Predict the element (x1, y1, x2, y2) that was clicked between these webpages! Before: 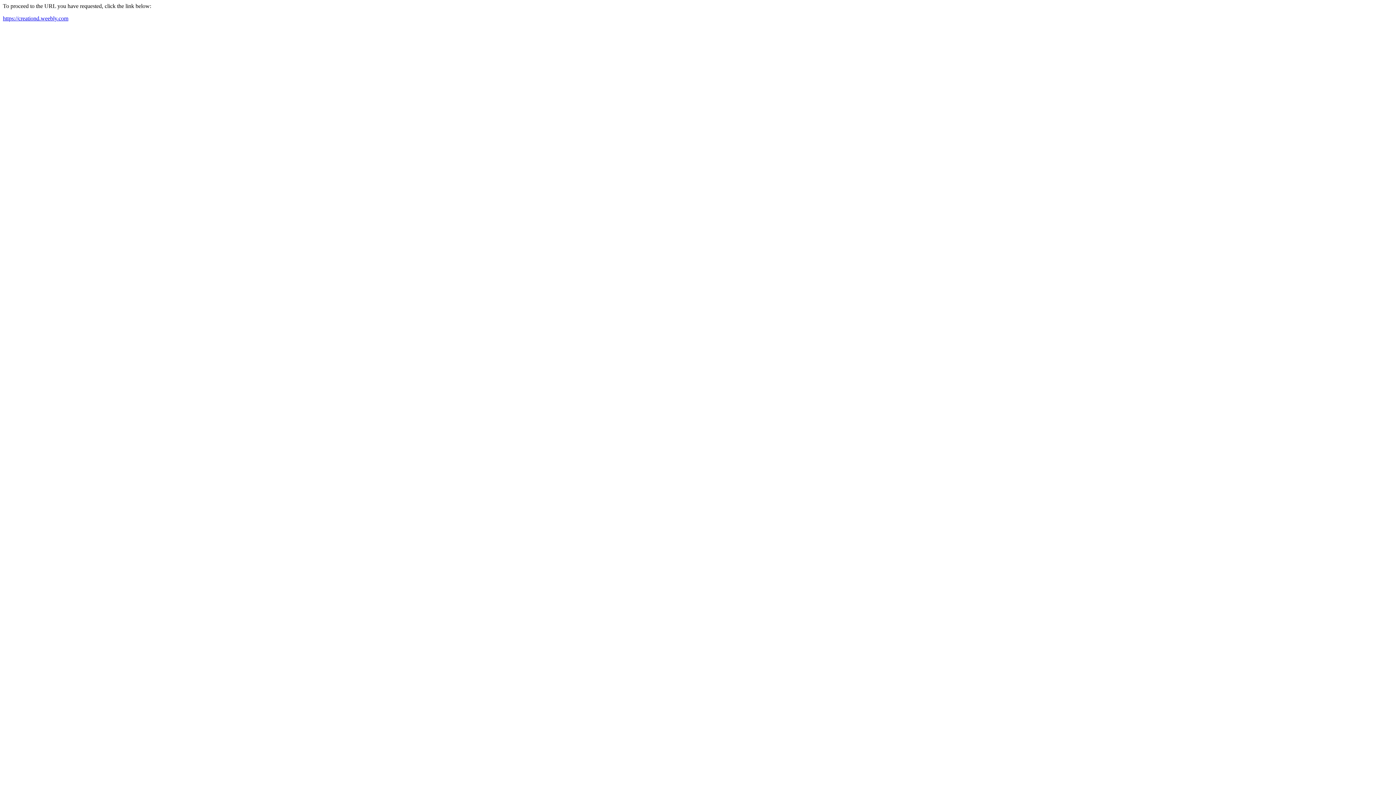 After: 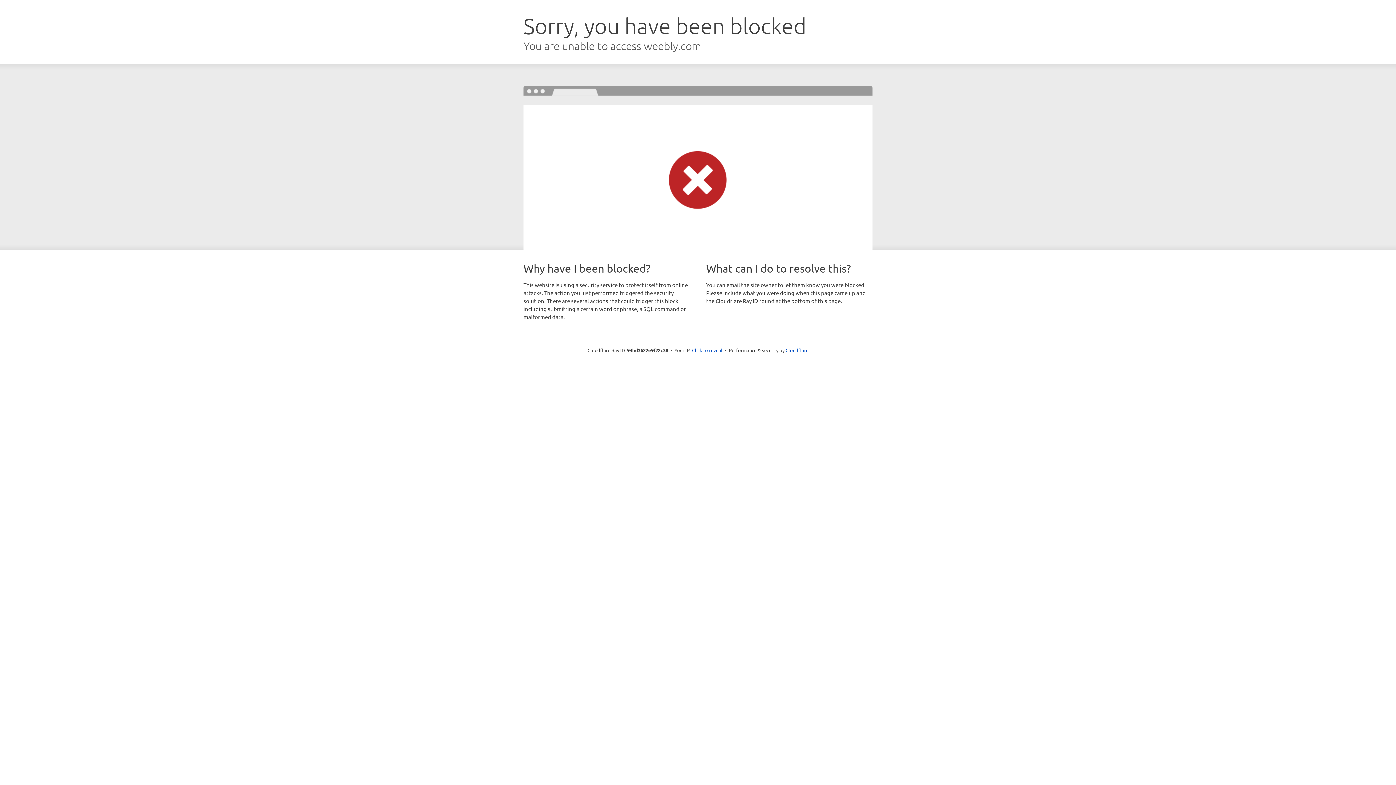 Action: bbox: (2, 15, 68, 21) label: https://creationd.weebly.com